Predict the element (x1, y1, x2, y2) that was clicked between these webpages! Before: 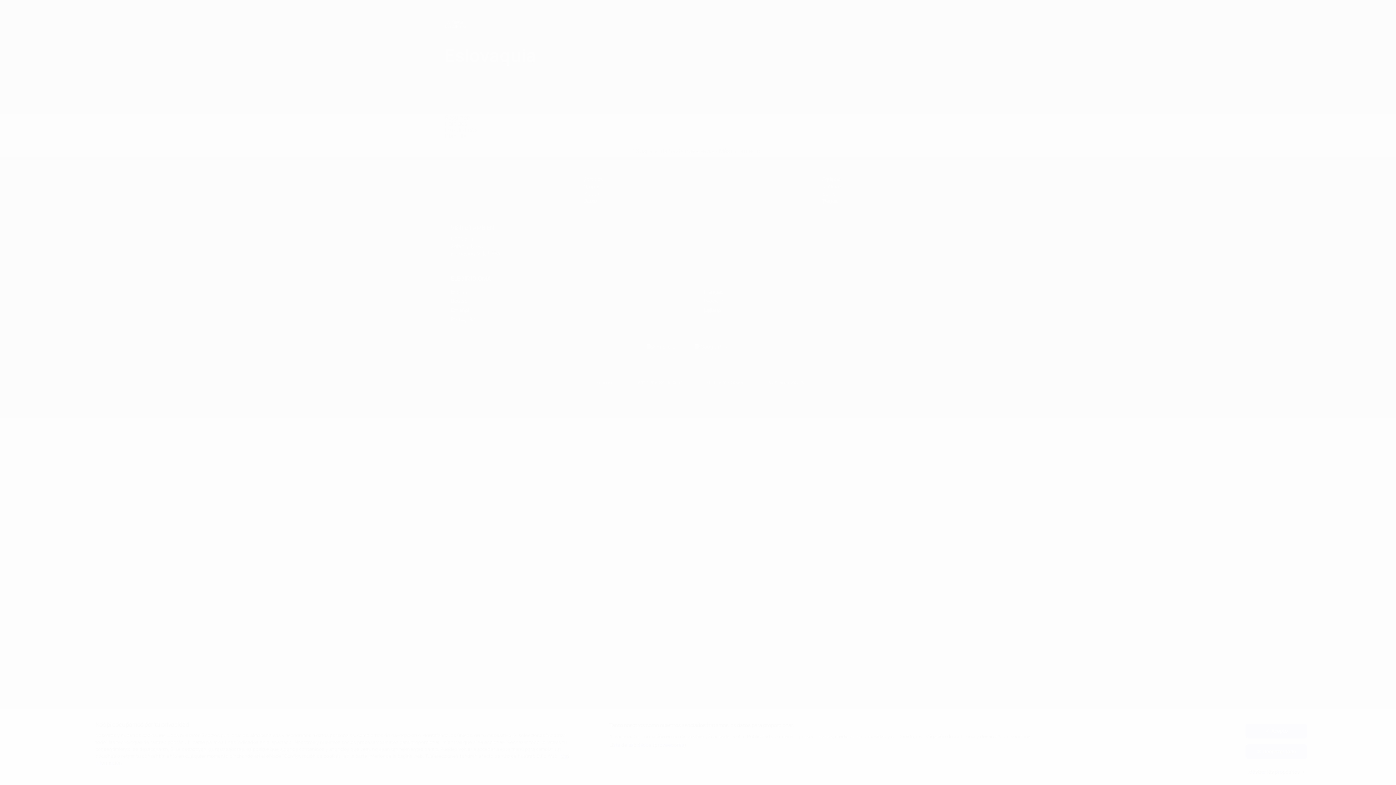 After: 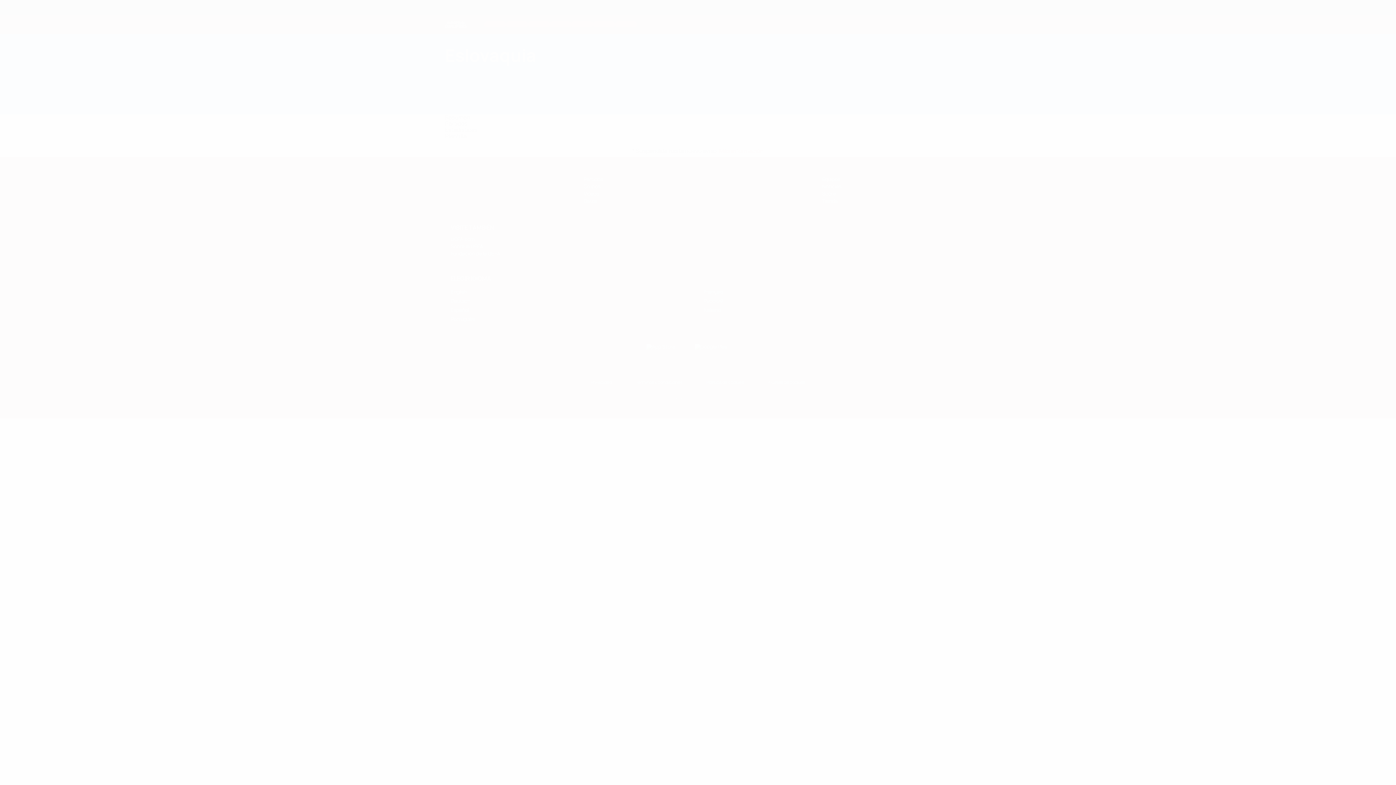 Action: bbox: (1245, 724, 1307, 738) label: Acepto